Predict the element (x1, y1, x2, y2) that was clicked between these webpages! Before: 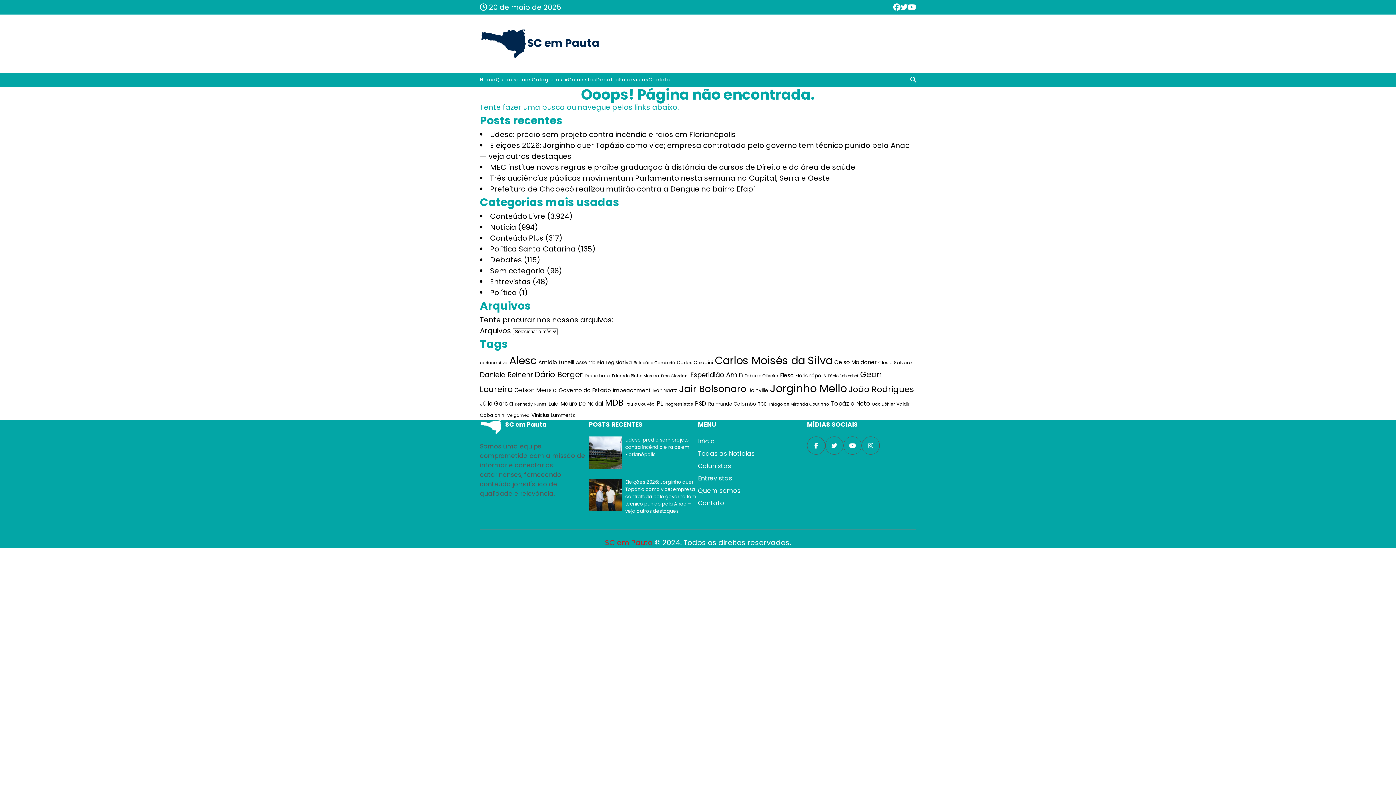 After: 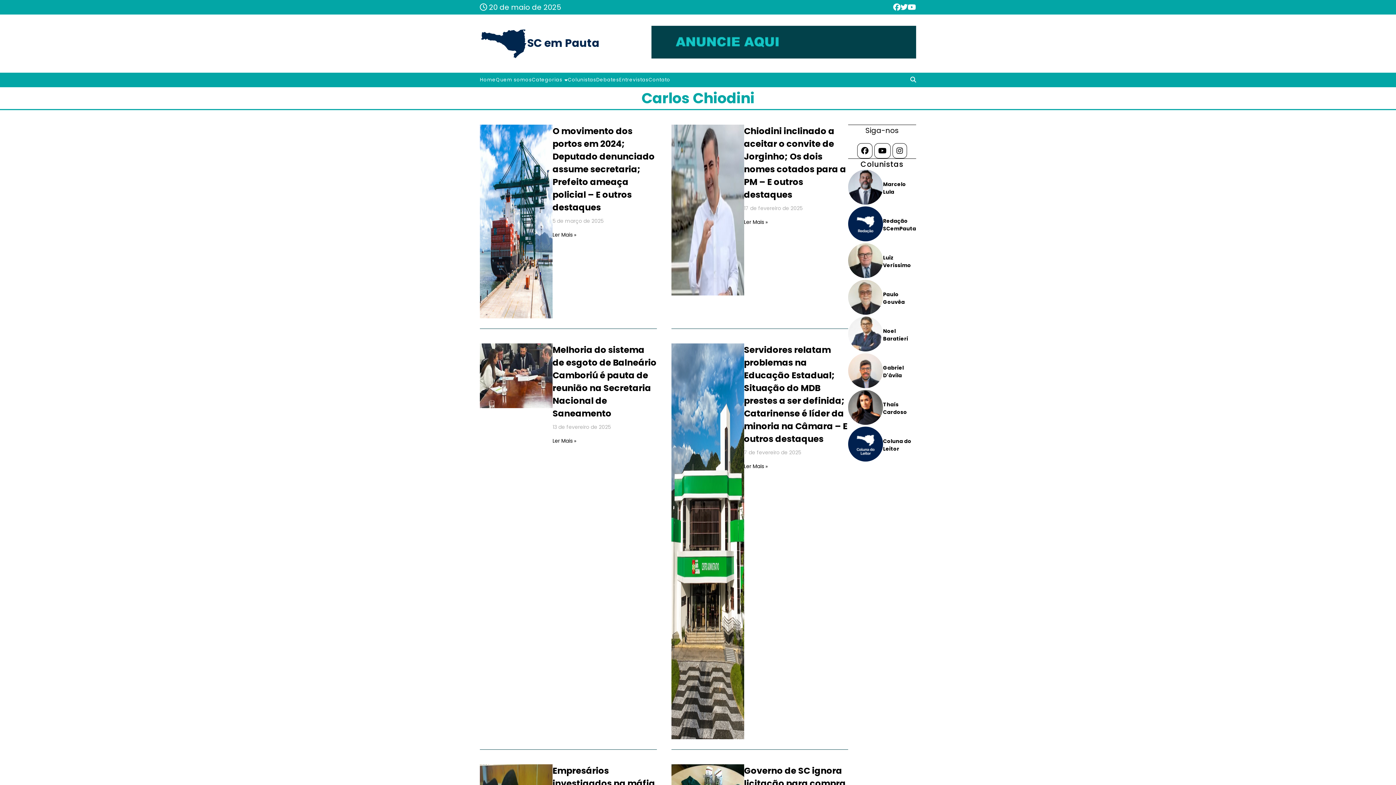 Action: bbox: (677, 359, 713, 365) label: Carlos Chiodini (78 itens)